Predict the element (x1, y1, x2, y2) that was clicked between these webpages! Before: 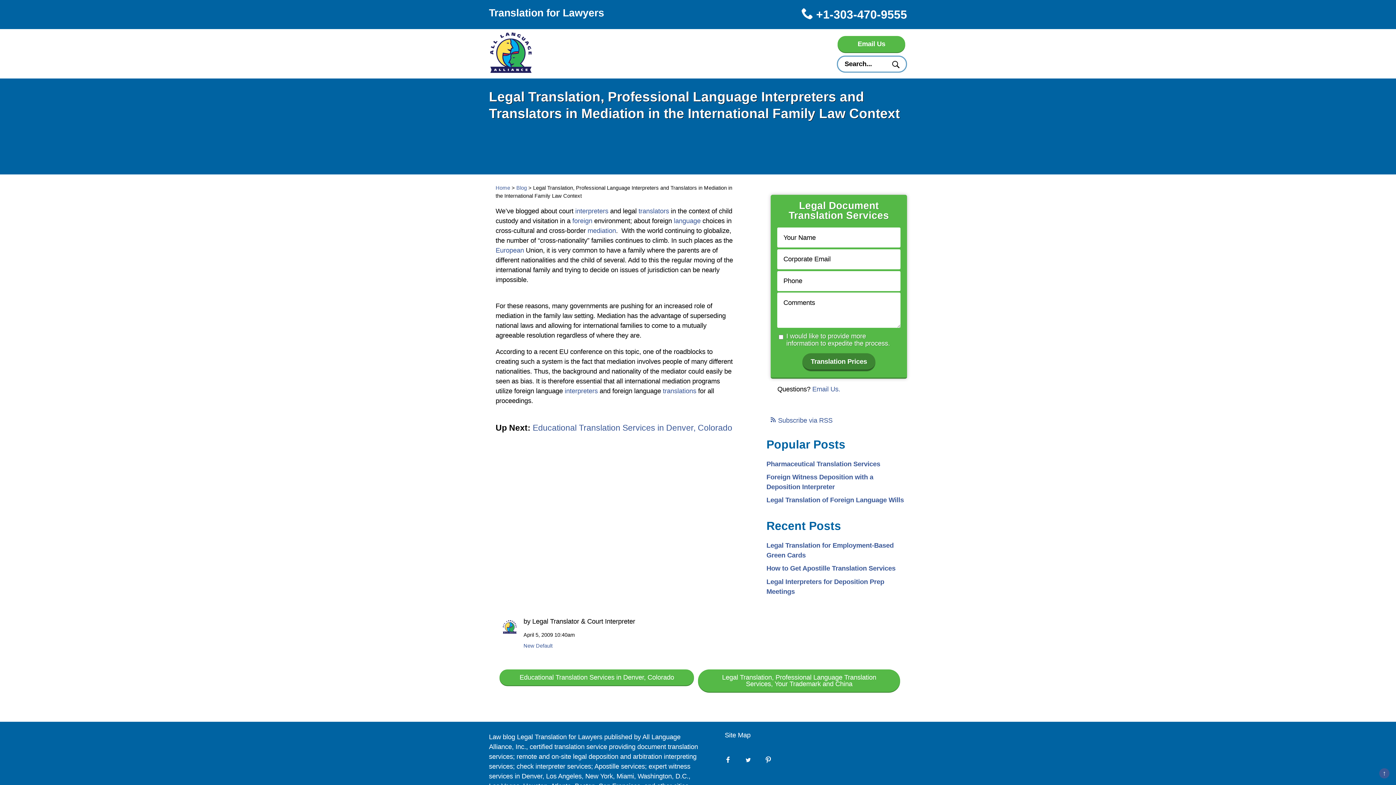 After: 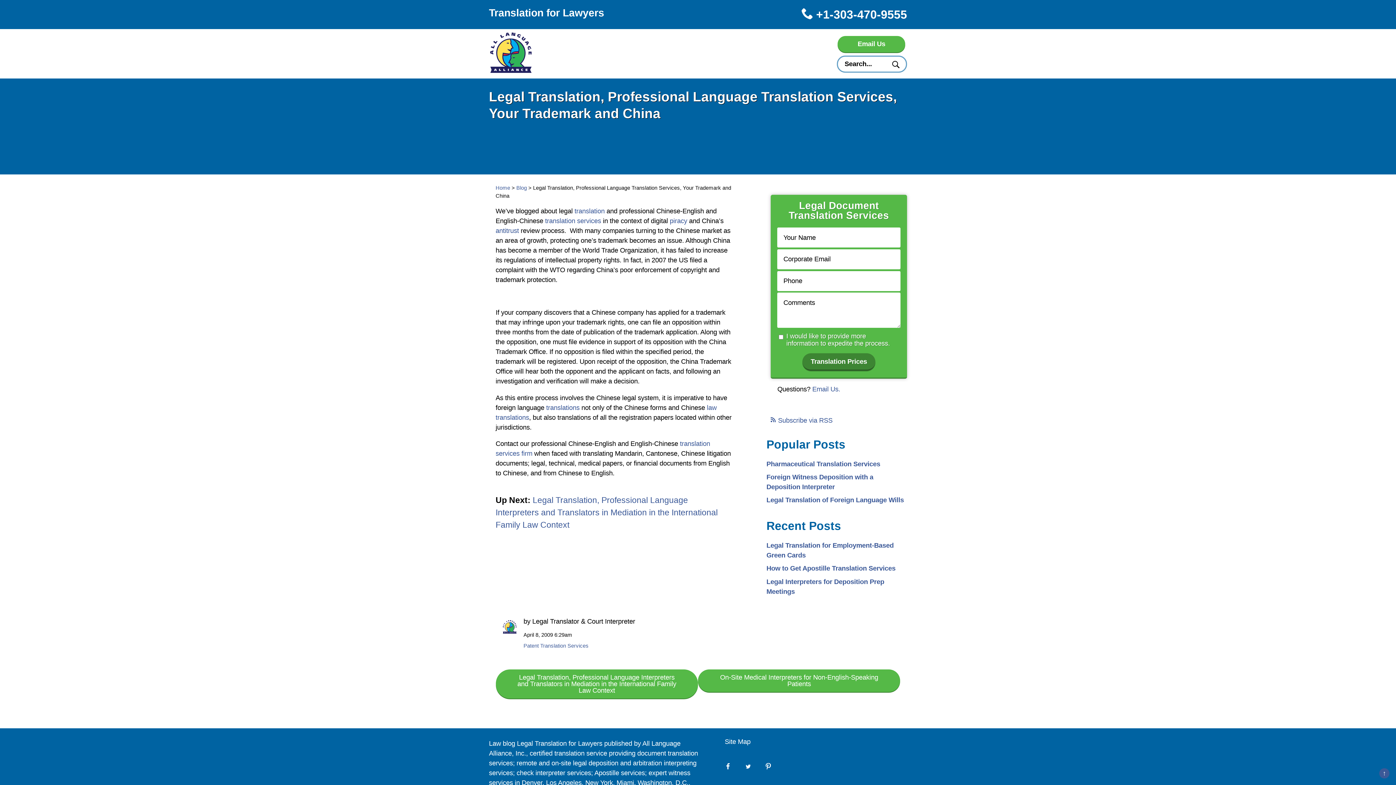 Action: bbox: (698, 669, 900, 692) label: Legal Translation, Professional Language Translation Services, Your Trademark and China